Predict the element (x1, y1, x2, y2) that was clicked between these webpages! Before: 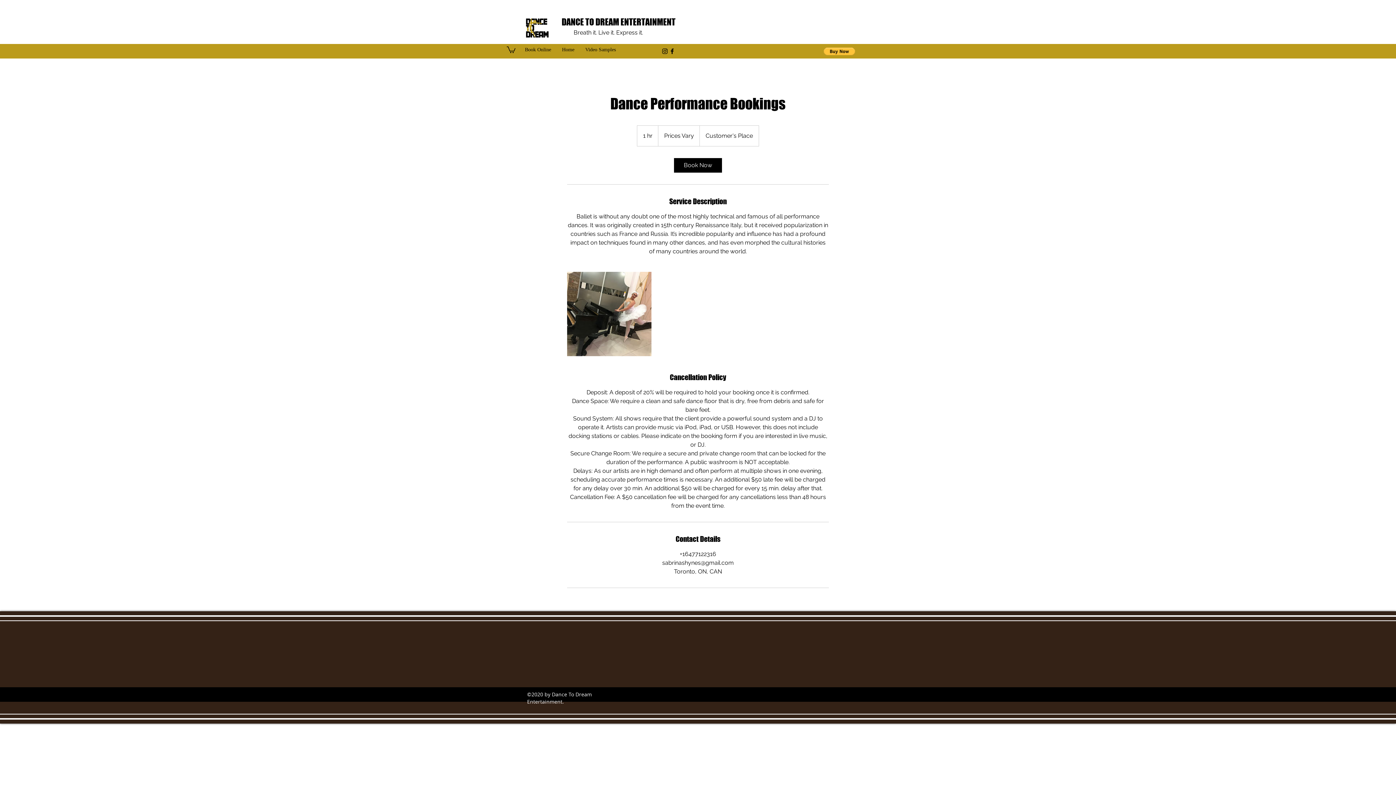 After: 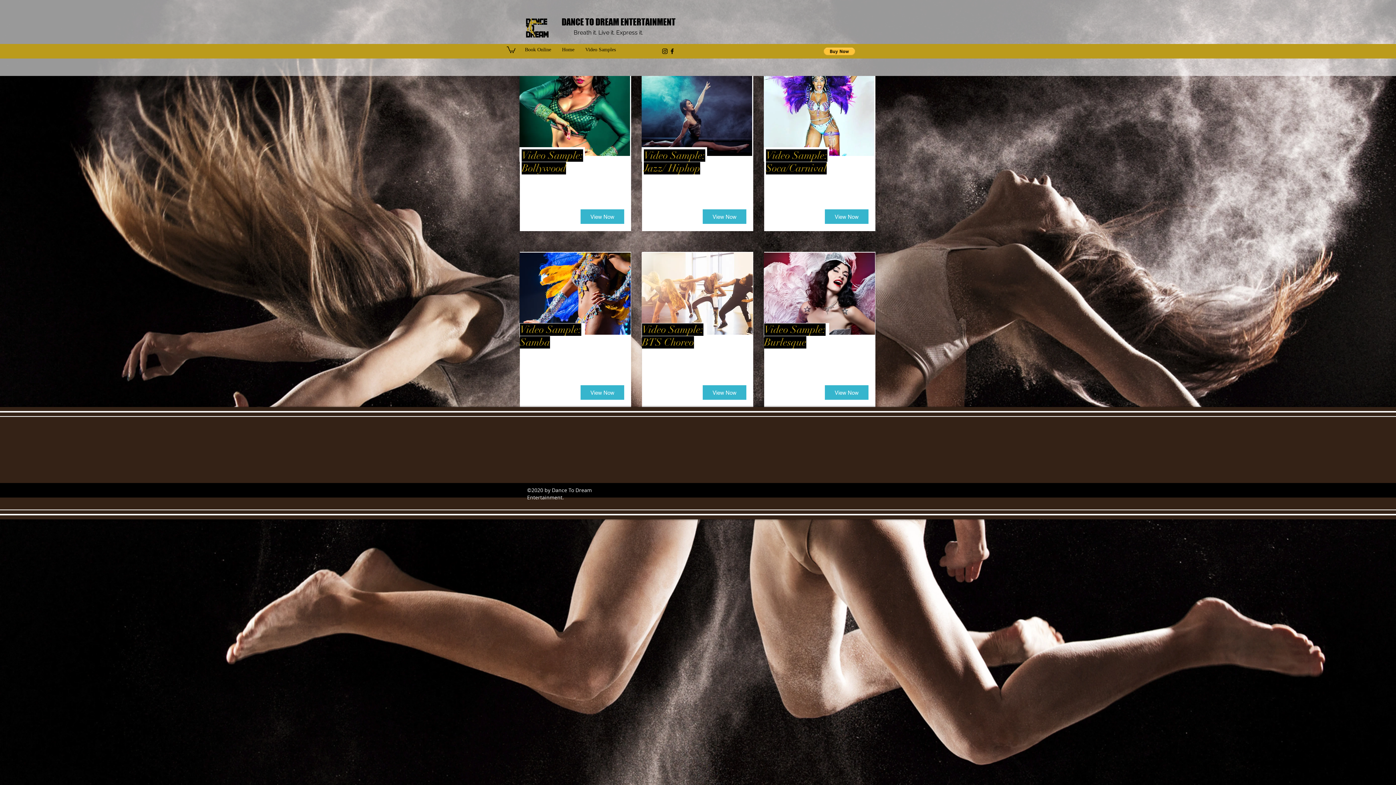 Action: bbox: (580, 44, 621, 55) label: Video Samples